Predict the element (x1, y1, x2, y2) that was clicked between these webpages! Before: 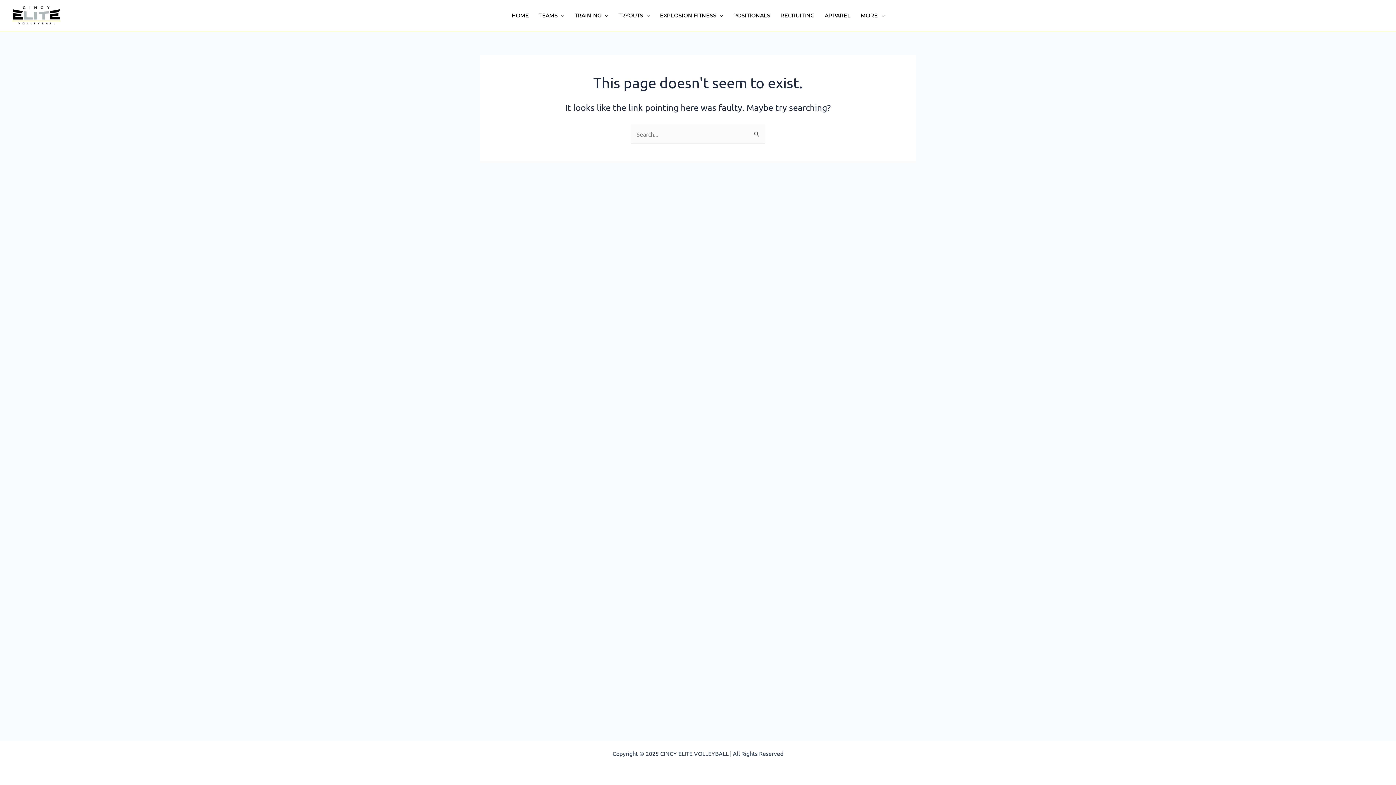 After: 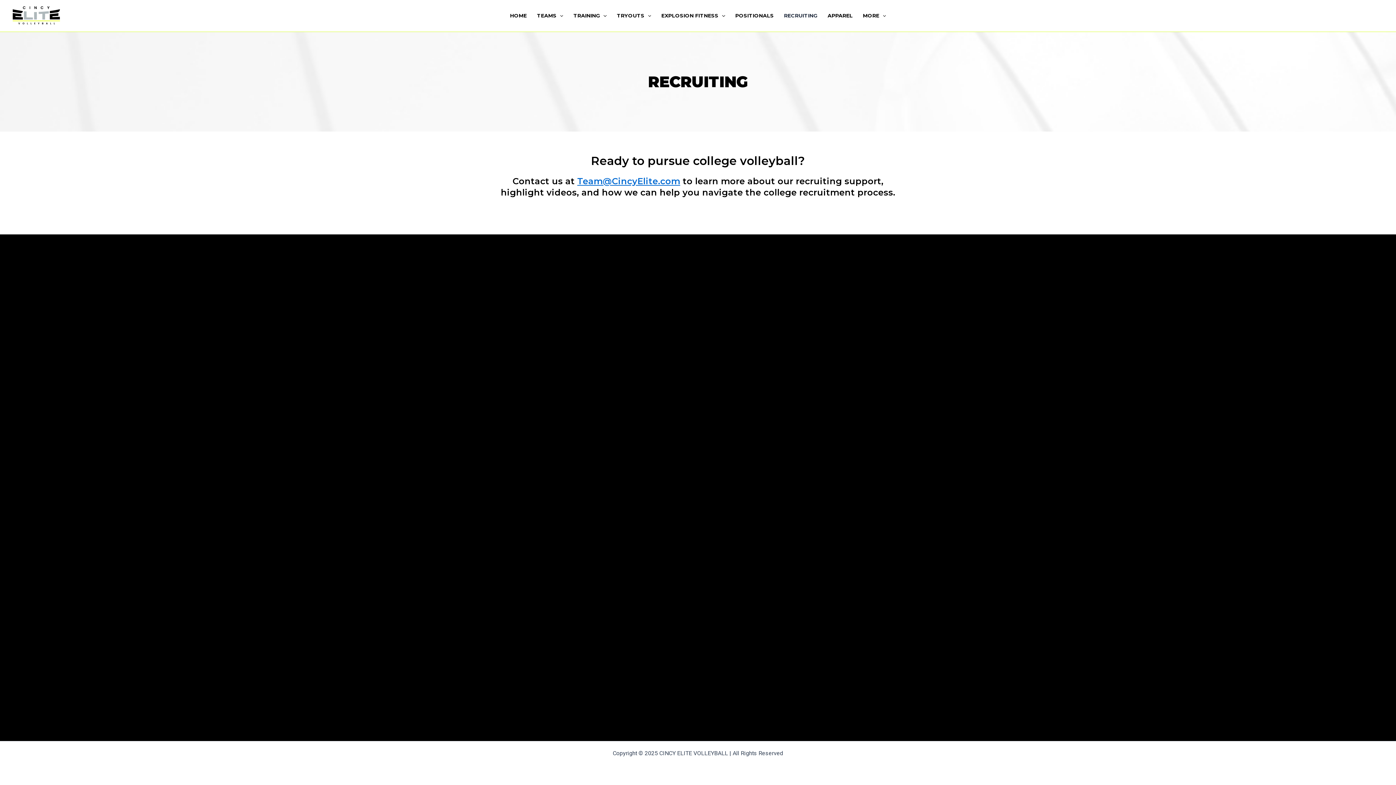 Action: label: RECRUITING bbox: (775, 1, 819, 30)